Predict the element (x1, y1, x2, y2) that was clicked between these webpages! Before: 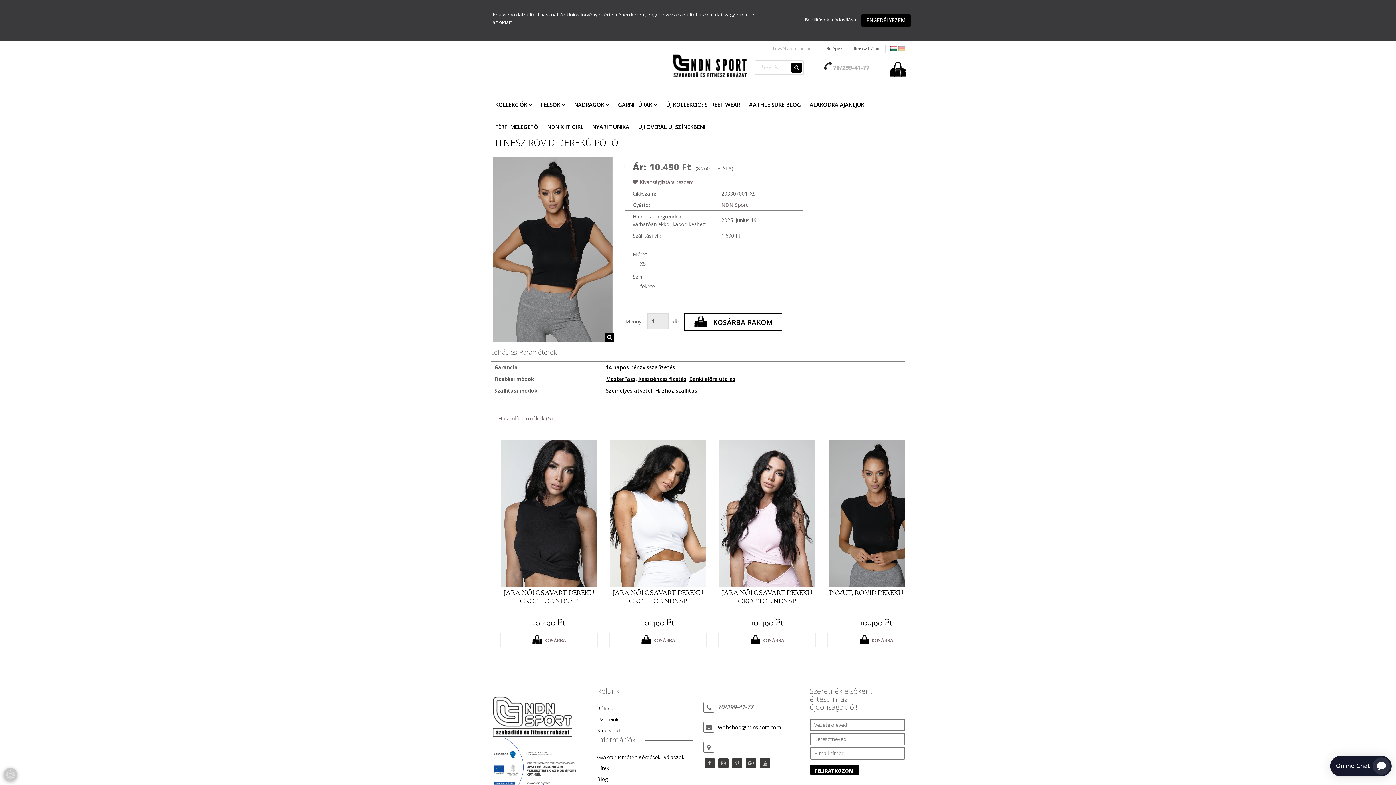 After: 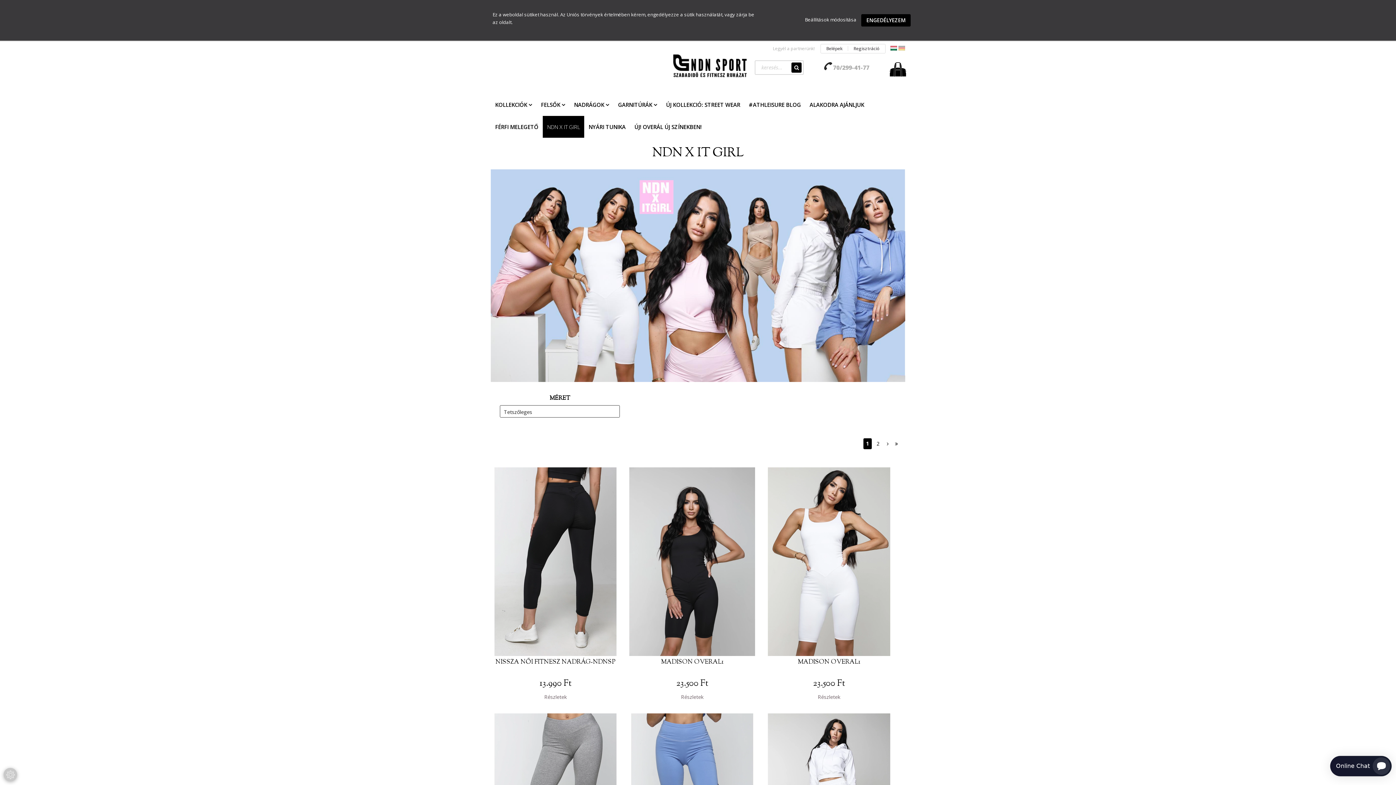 Action: label: NDN X IT GIRL bbox: (542, 116, 588, 137)